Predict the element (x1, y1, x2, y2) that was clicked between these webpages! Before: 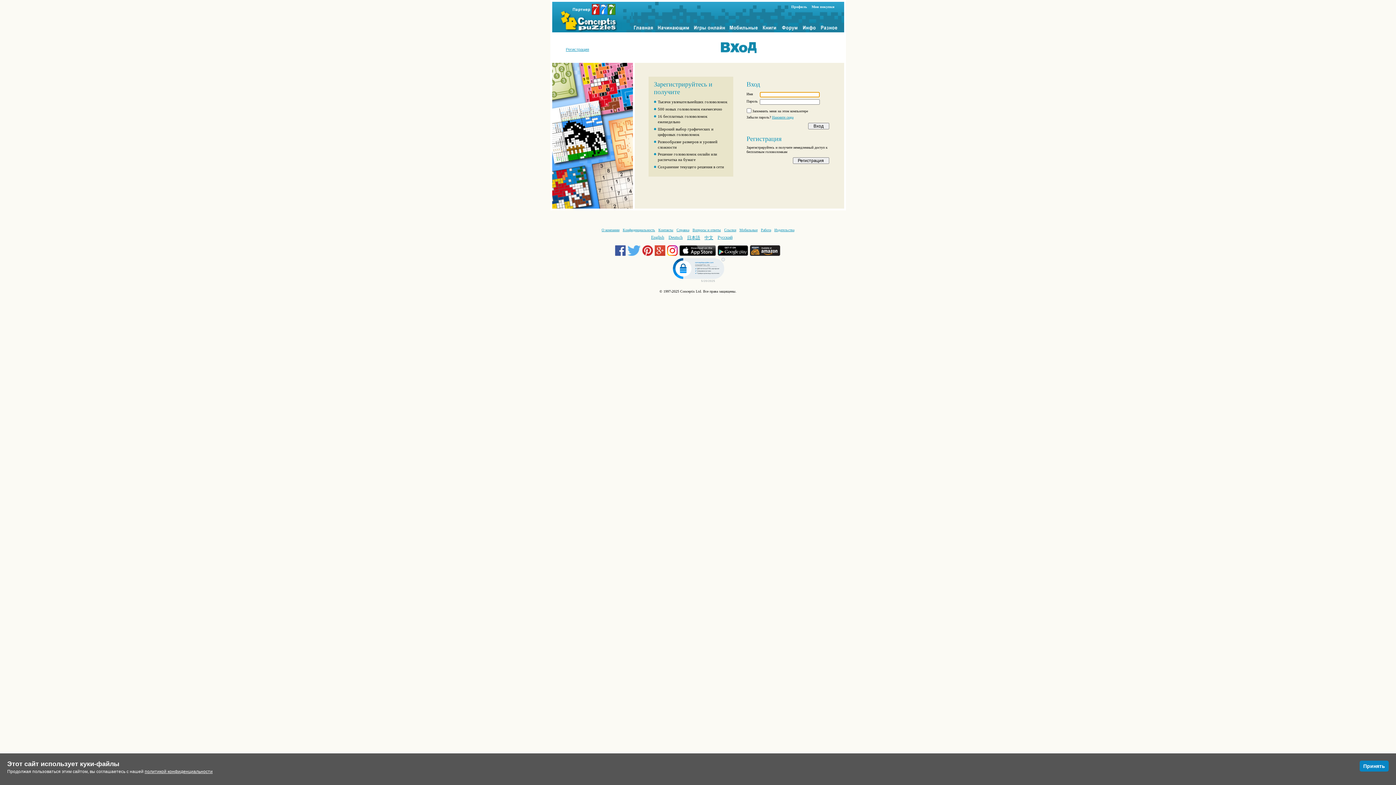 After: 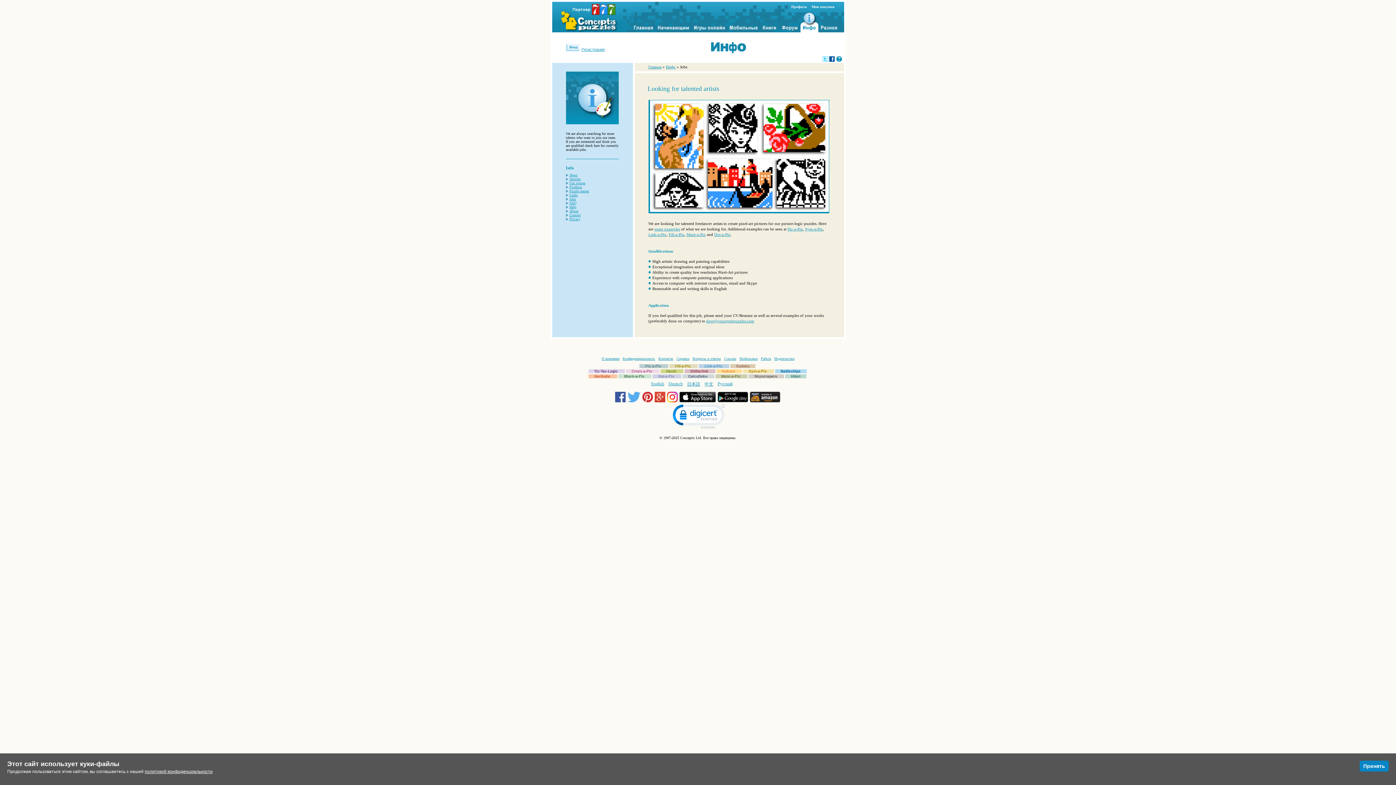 Action: label: Работа bbox: (761, 228, 771, 232)